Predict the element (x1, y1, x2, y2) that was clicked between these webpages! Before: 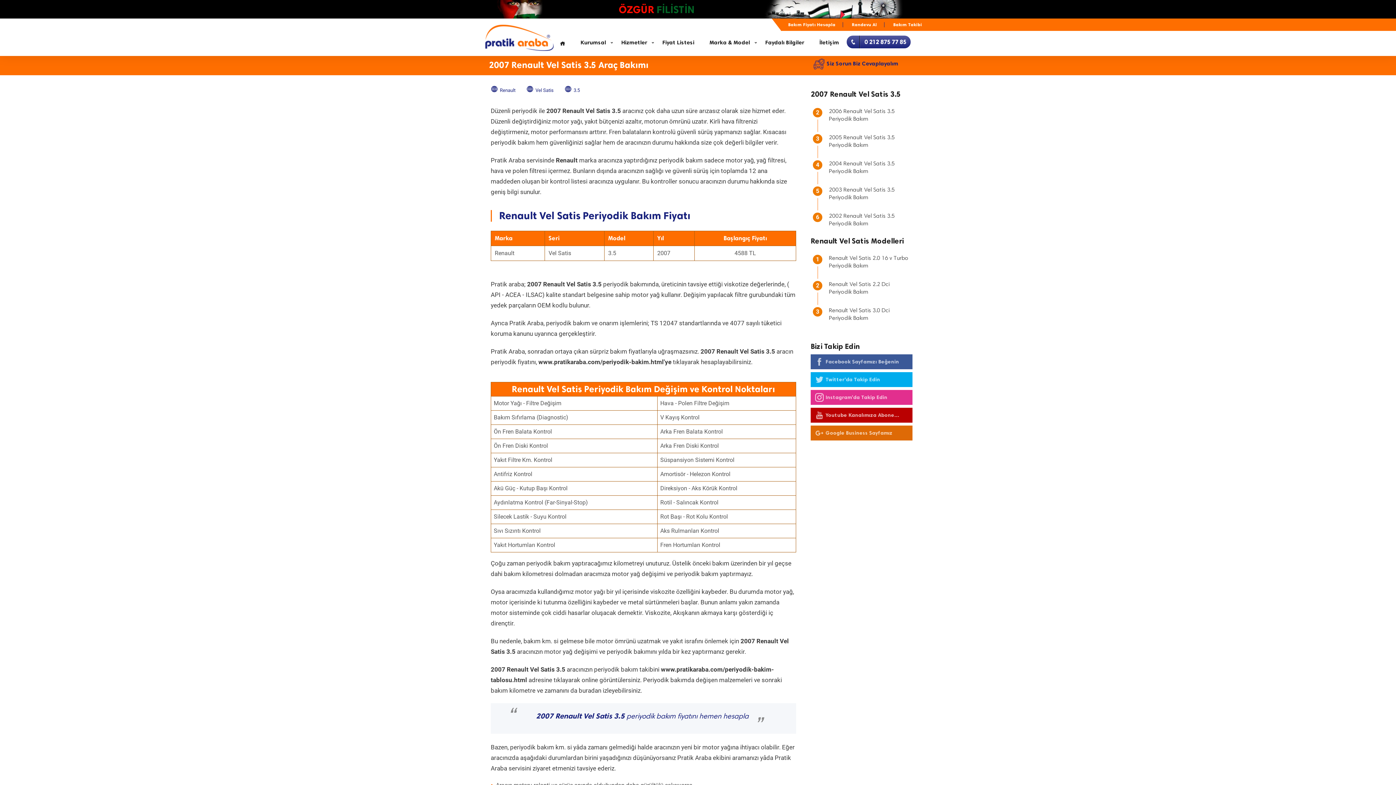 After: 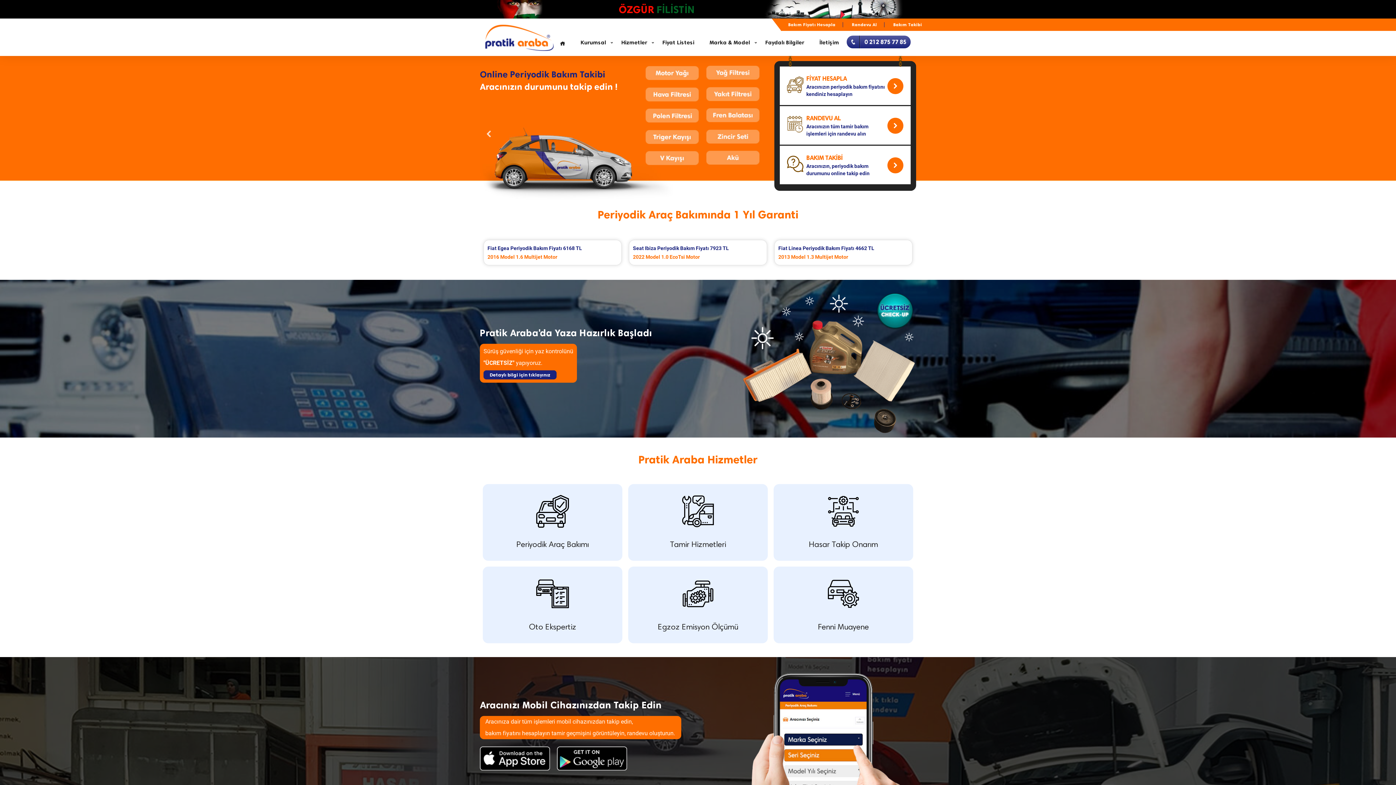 Action: bbox: (552, 35, 573, 51)